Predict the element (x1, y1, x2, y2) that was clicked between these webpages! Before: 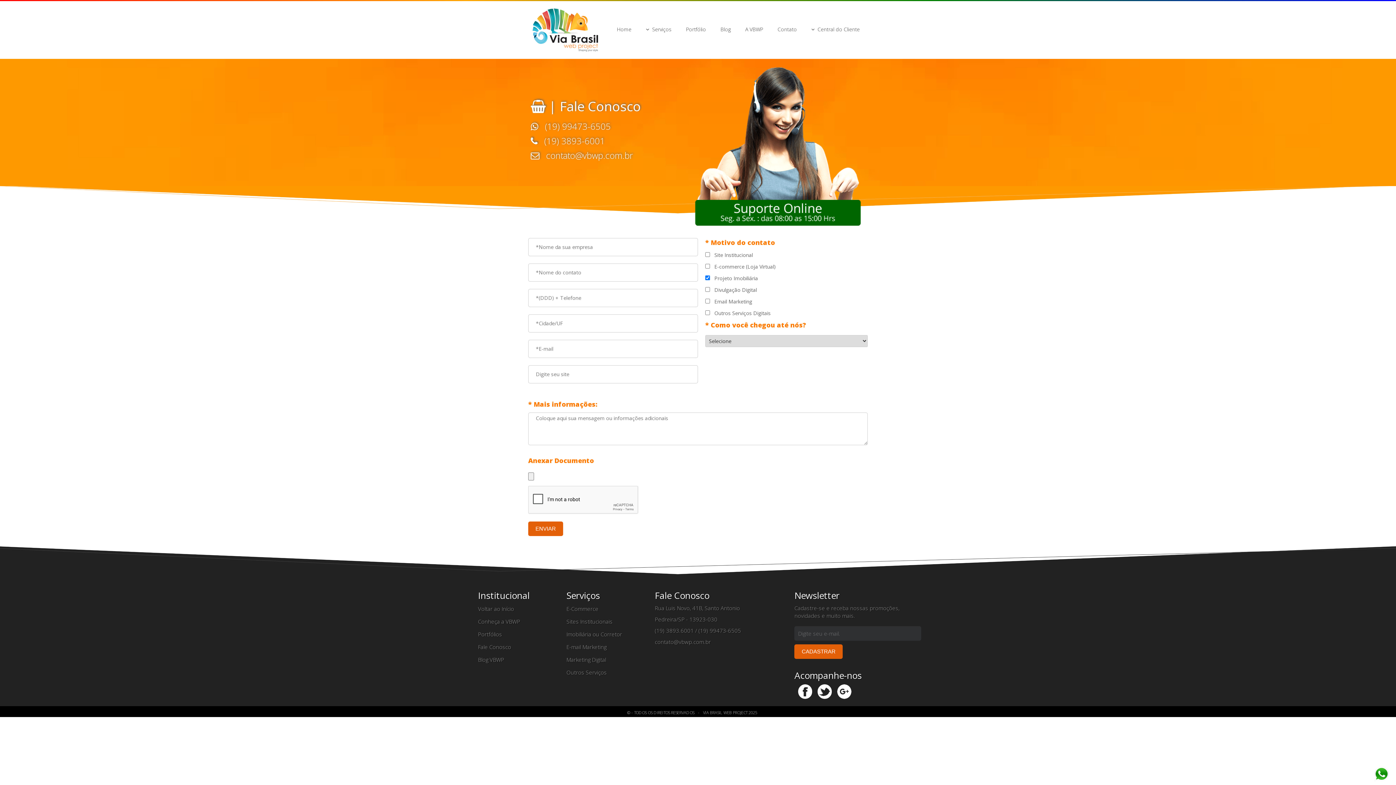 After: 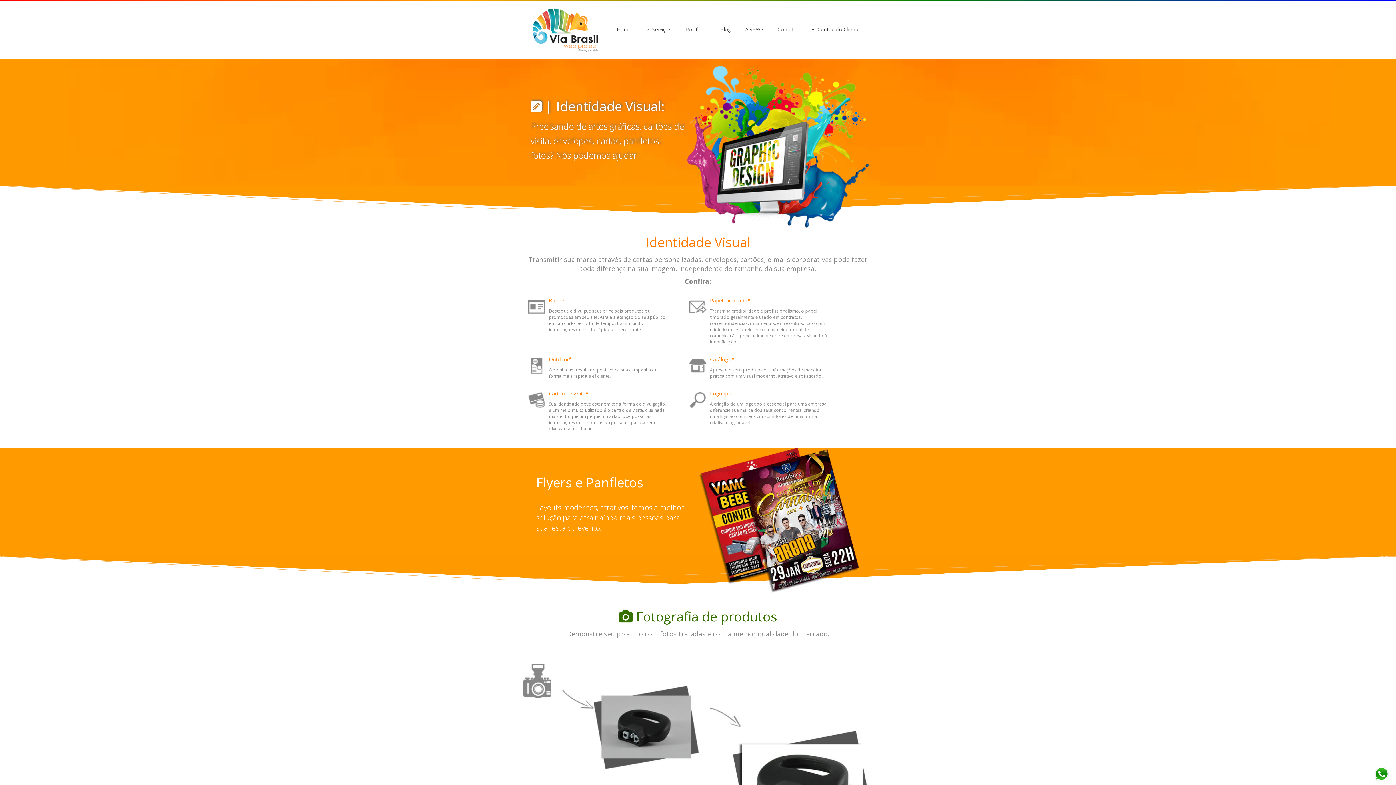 Action: label: Outros Serviços bbox: (566, 668, 642, 677)